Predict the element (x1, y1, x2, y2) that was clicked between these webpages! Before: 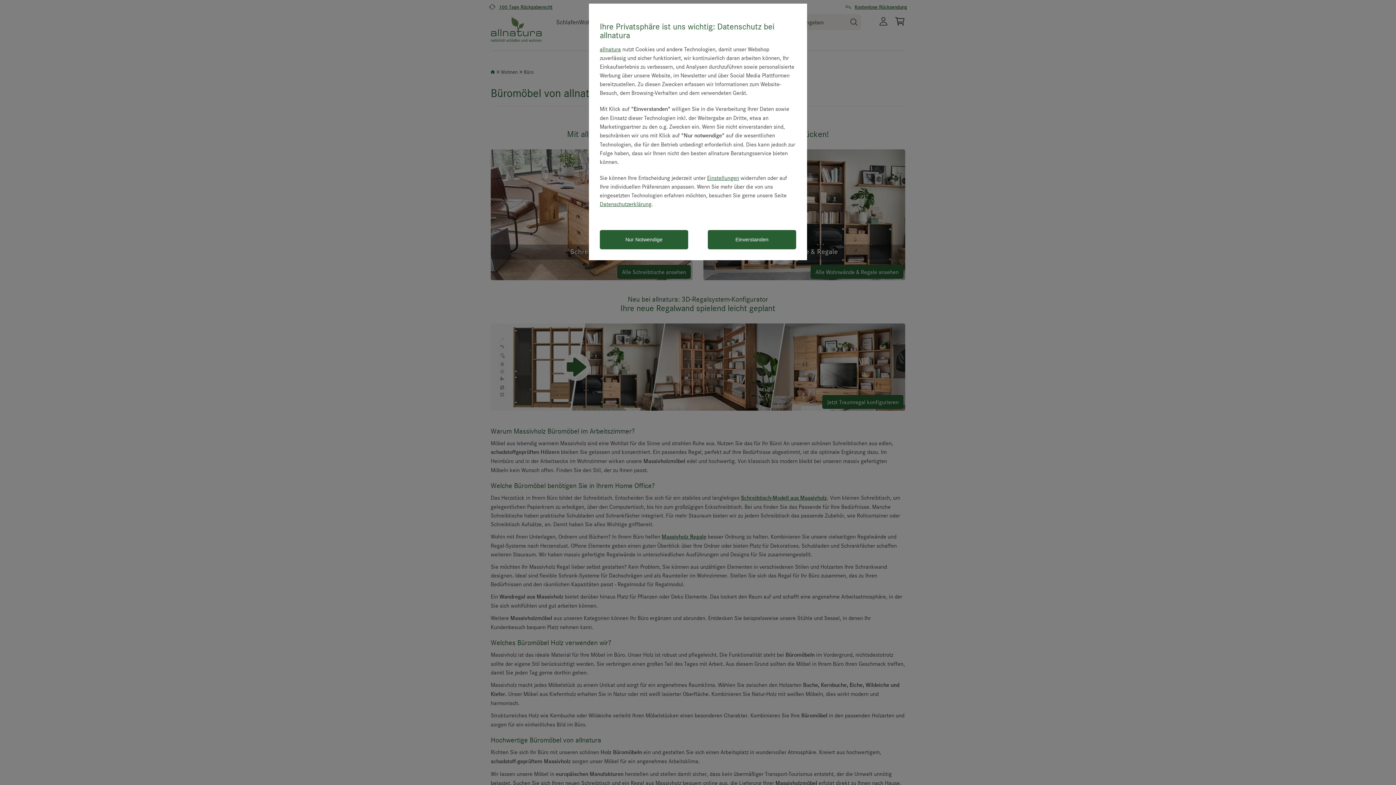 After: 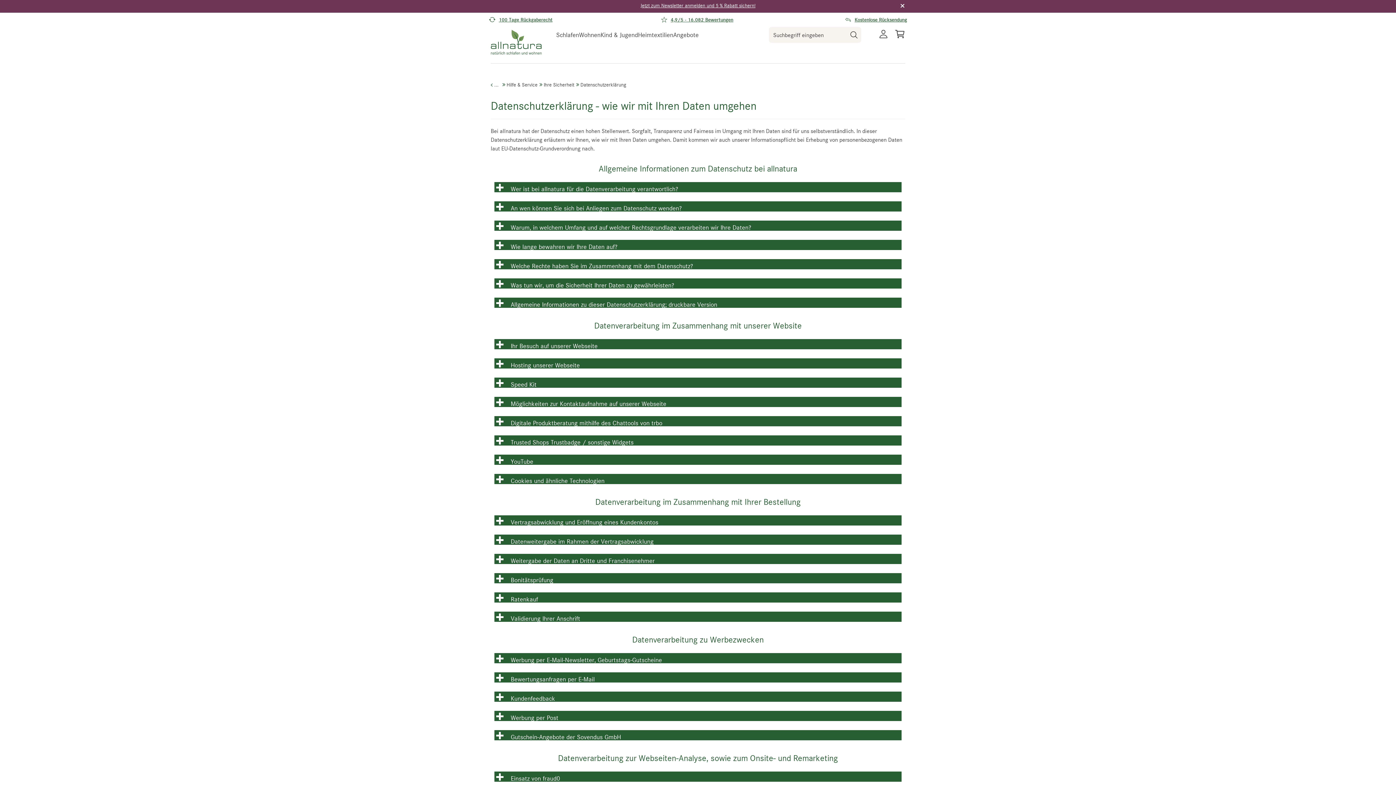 Action: label: Datenschutzerklärung bbox: (600, 200, 651, 207)